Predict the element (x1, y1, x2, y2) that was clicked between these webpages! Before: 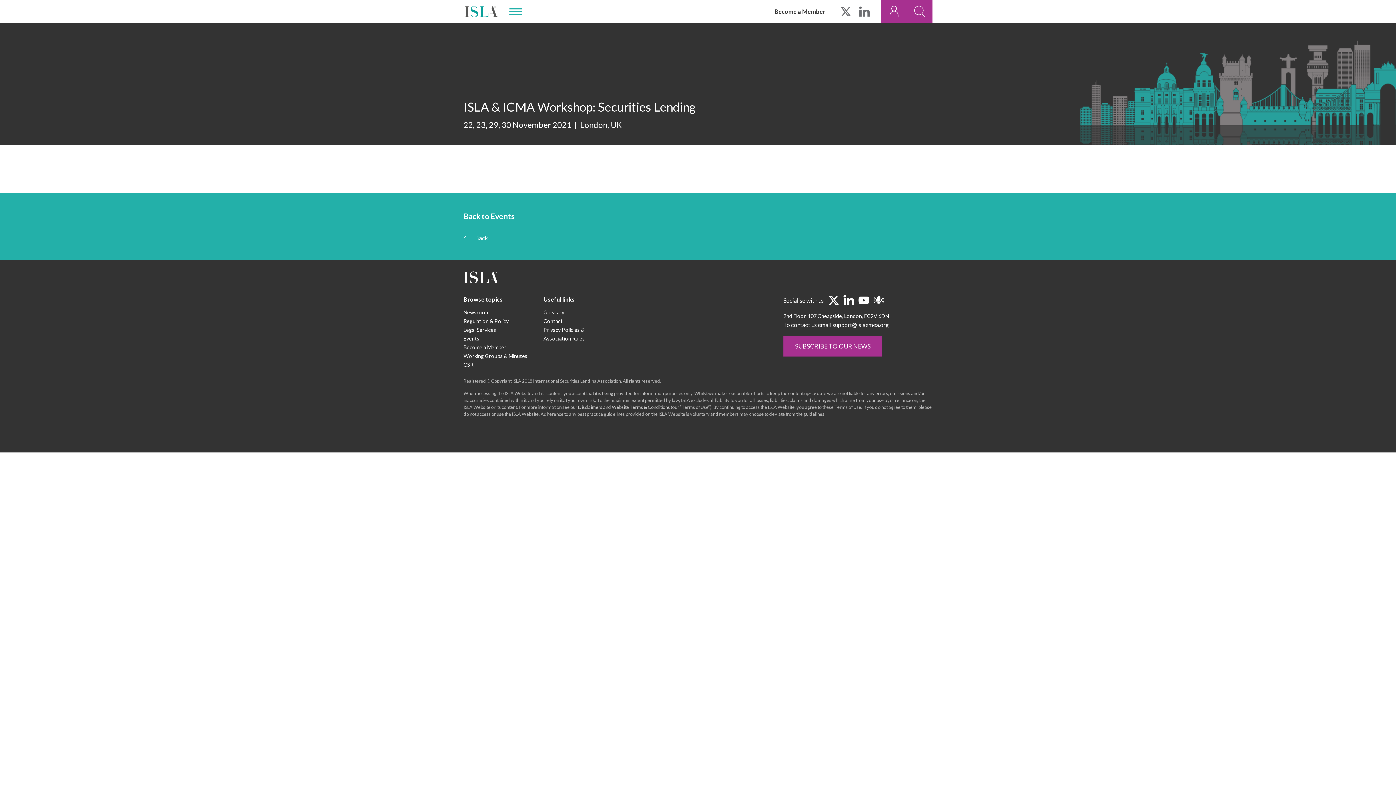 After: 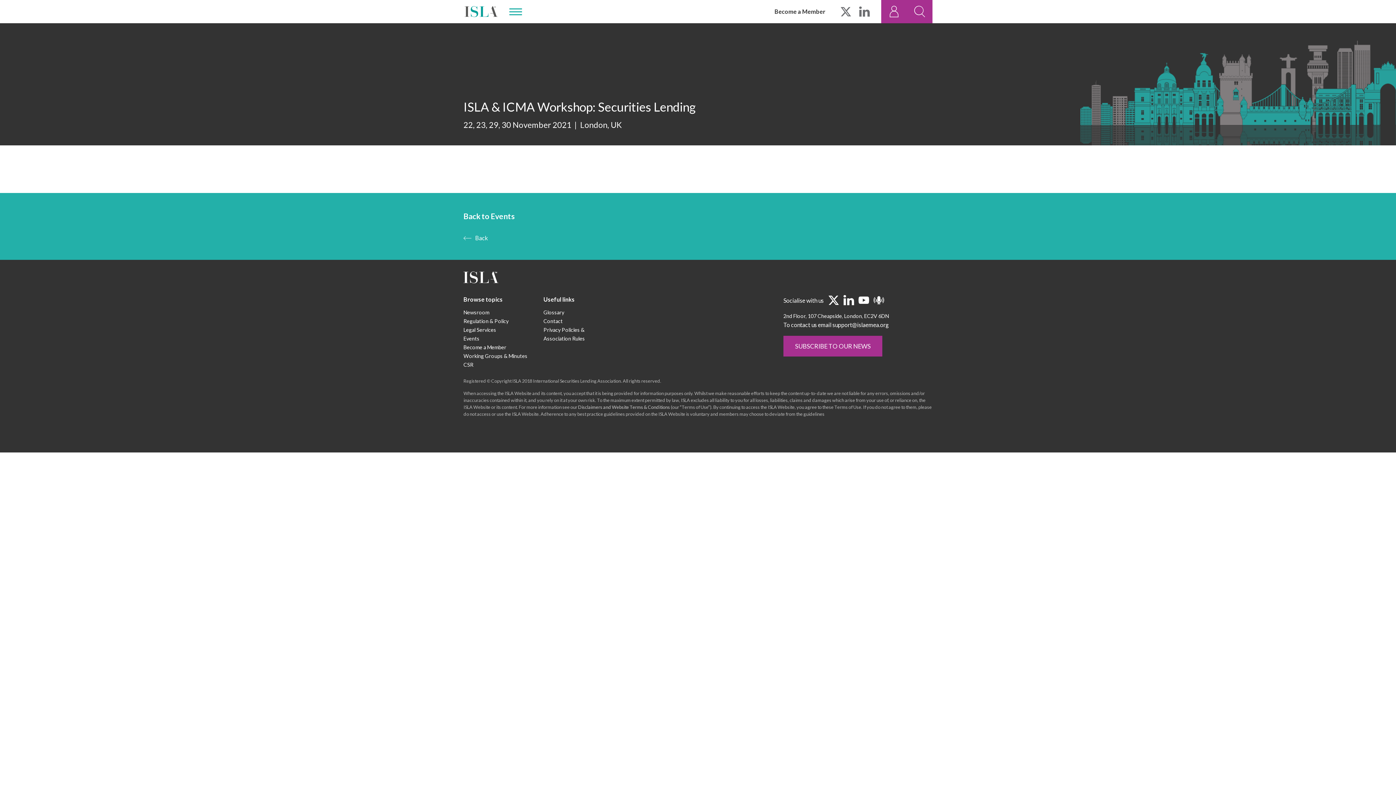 Action: bbox: (907, 0, 932, 23)